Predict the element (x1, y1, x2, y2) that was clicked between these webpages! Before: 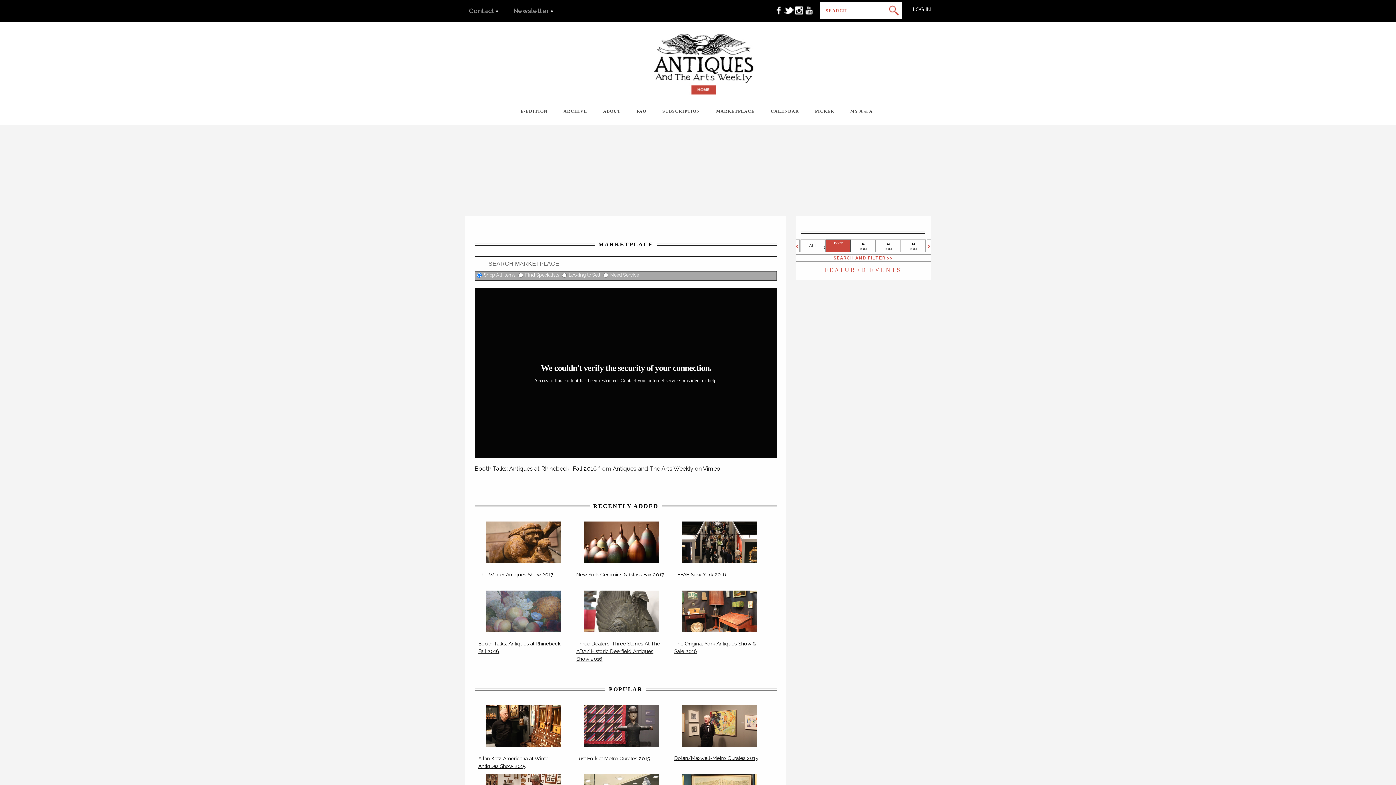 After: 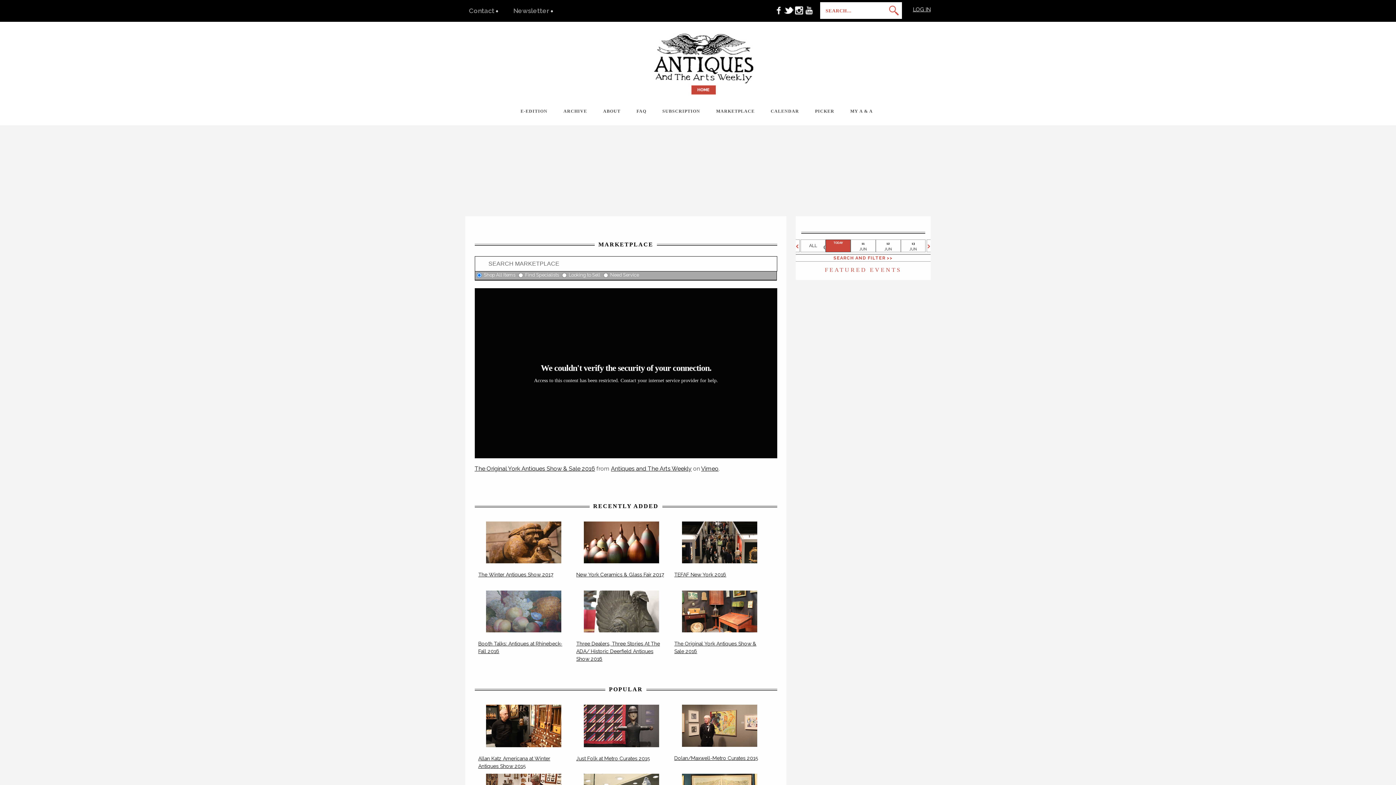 Action: bbox: (674, 590, 765, 632)